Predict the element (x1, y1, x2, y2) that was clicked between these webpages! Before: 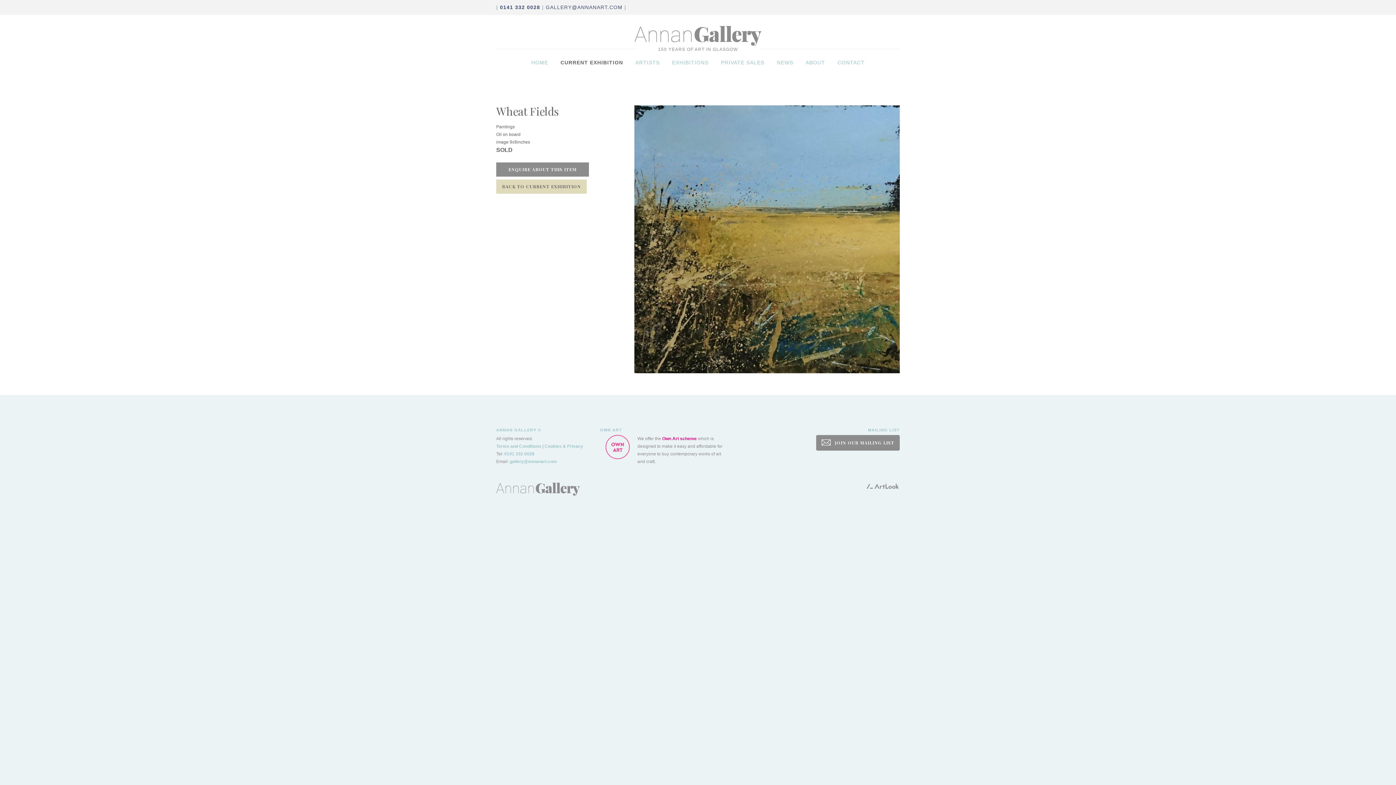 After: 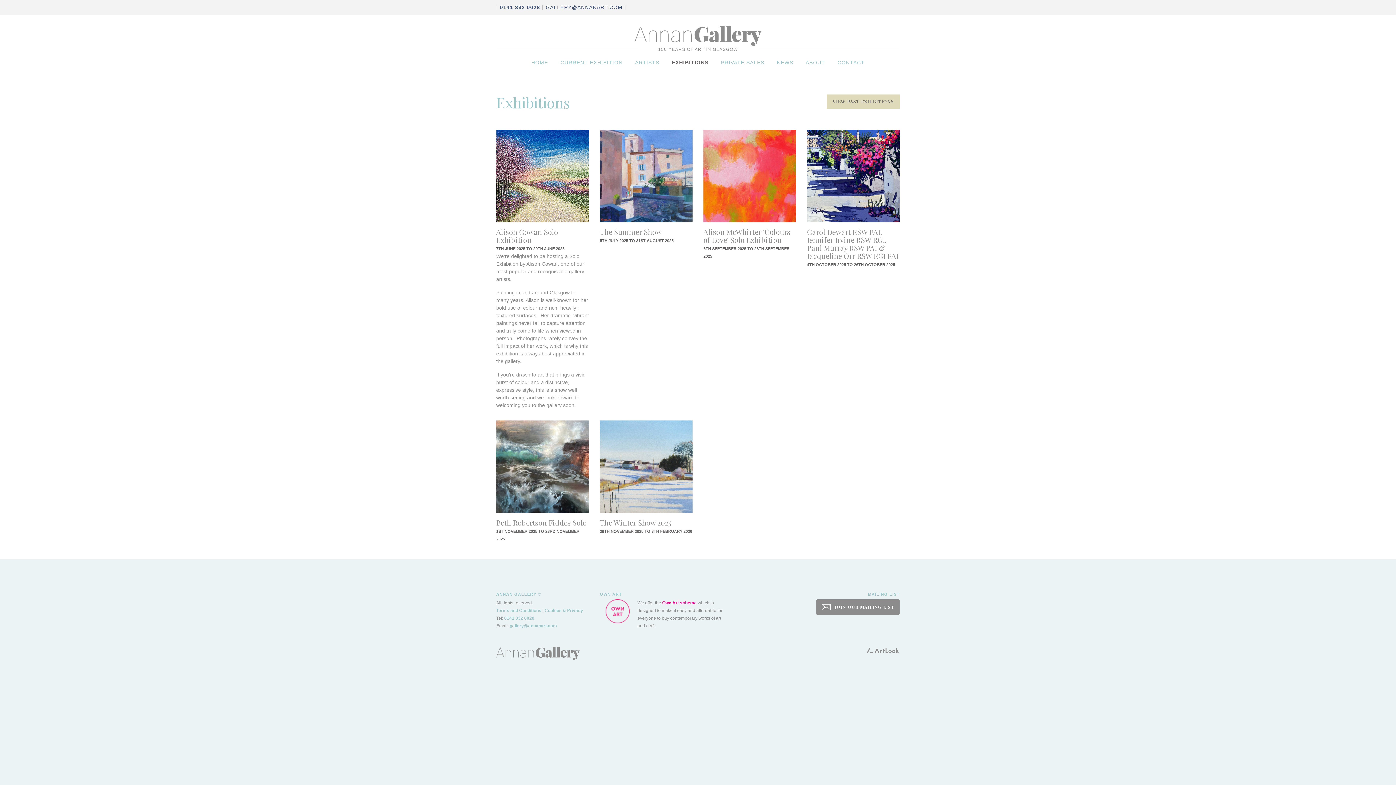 Action: bbox: (666, 56, 714, 69) label: EXHIBITIONS